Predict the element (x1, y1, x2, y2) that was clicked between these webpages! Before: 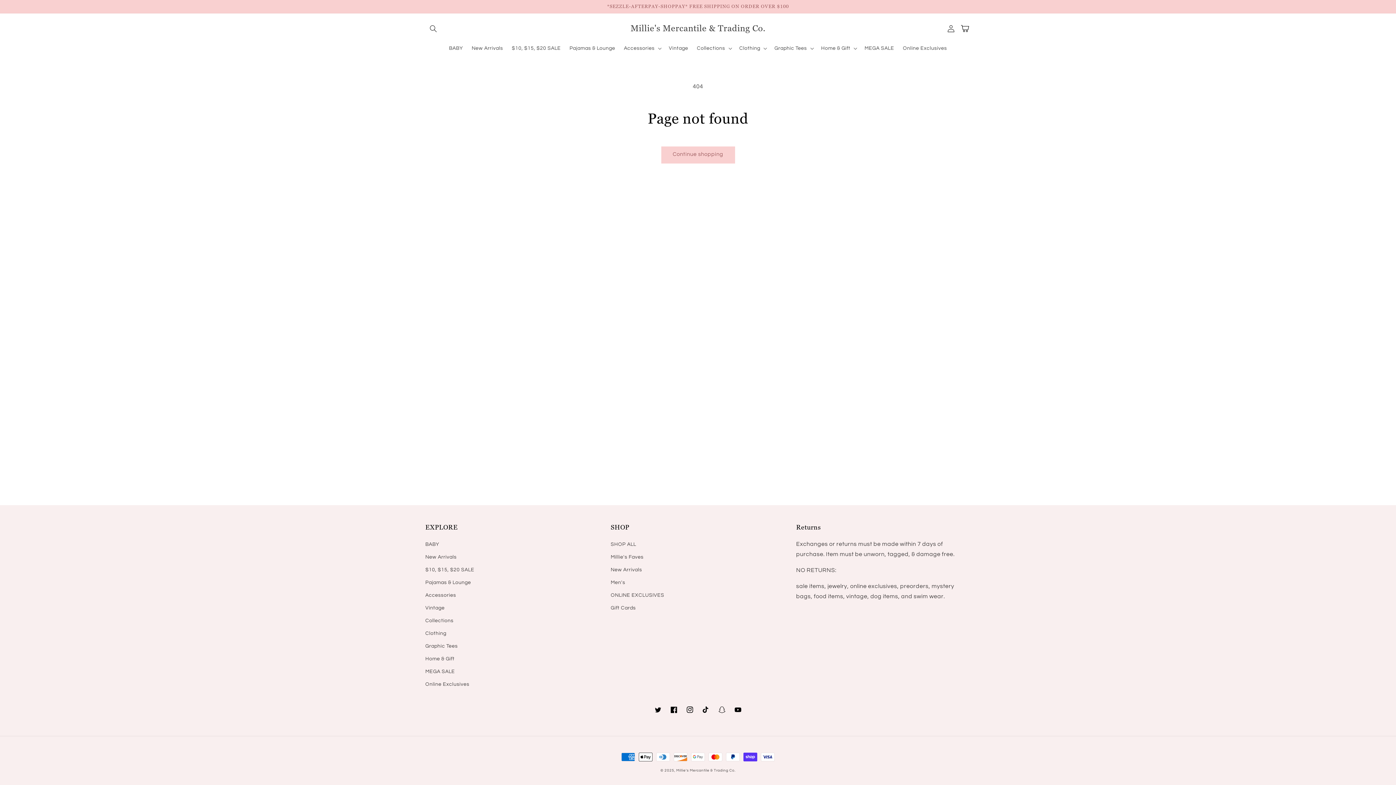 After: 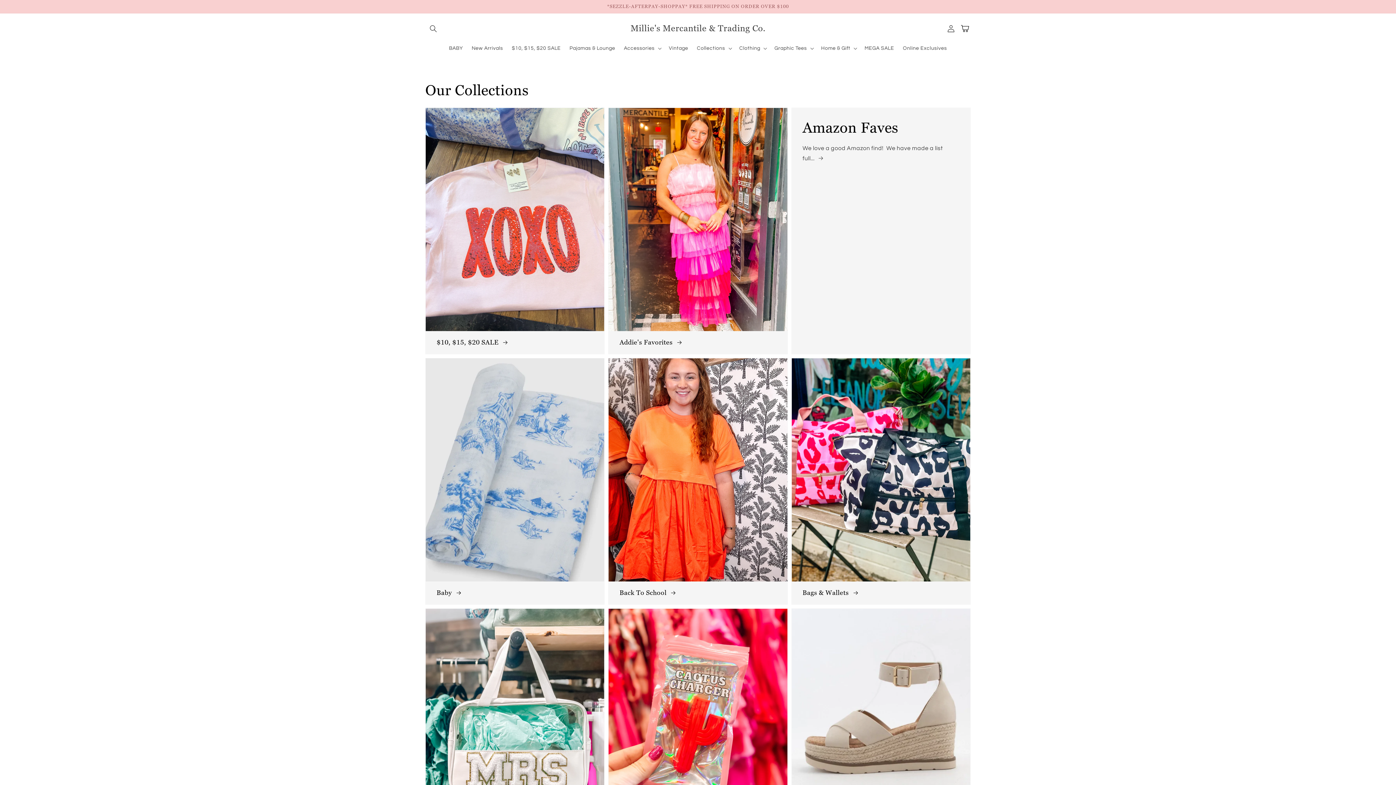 Action: bbox: (610, 540, 636, 551) label: SHOP ALL